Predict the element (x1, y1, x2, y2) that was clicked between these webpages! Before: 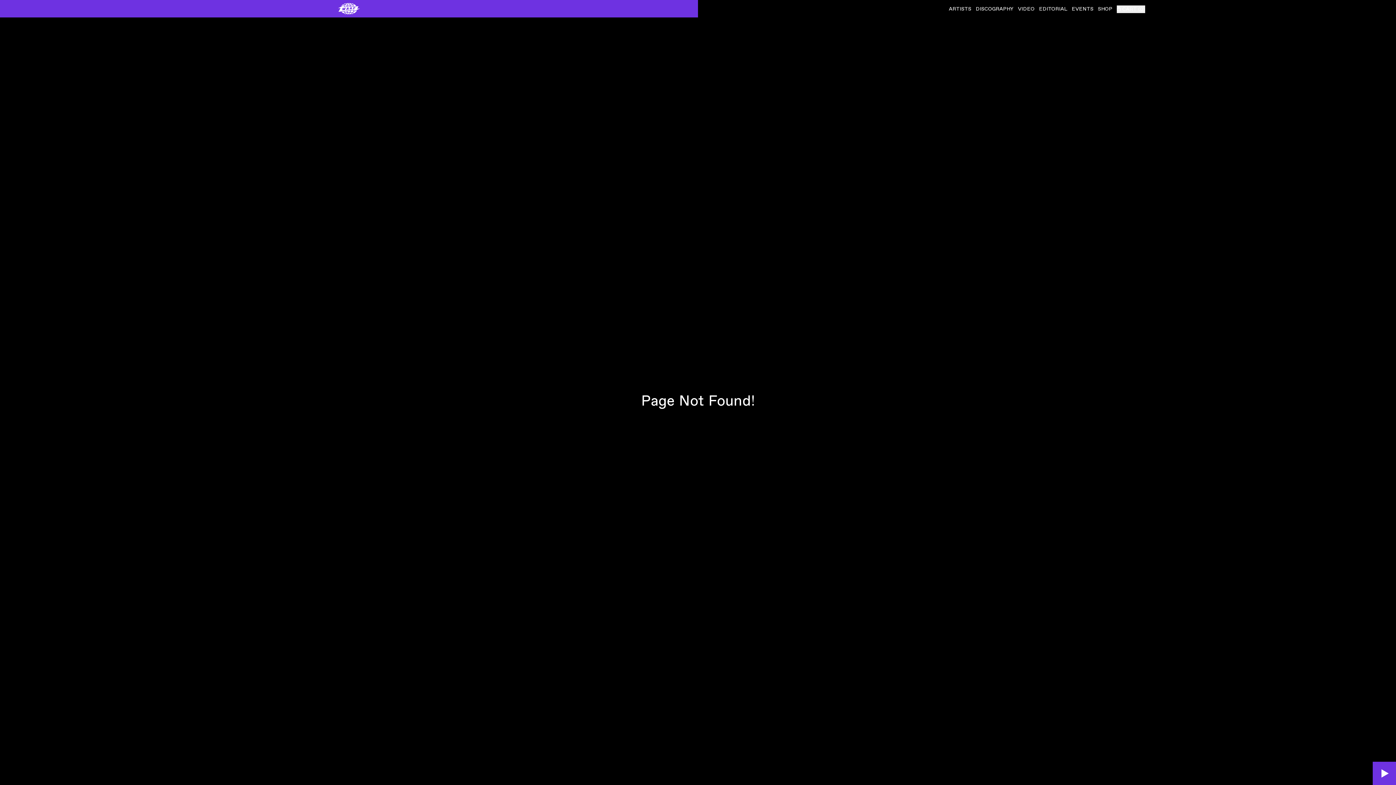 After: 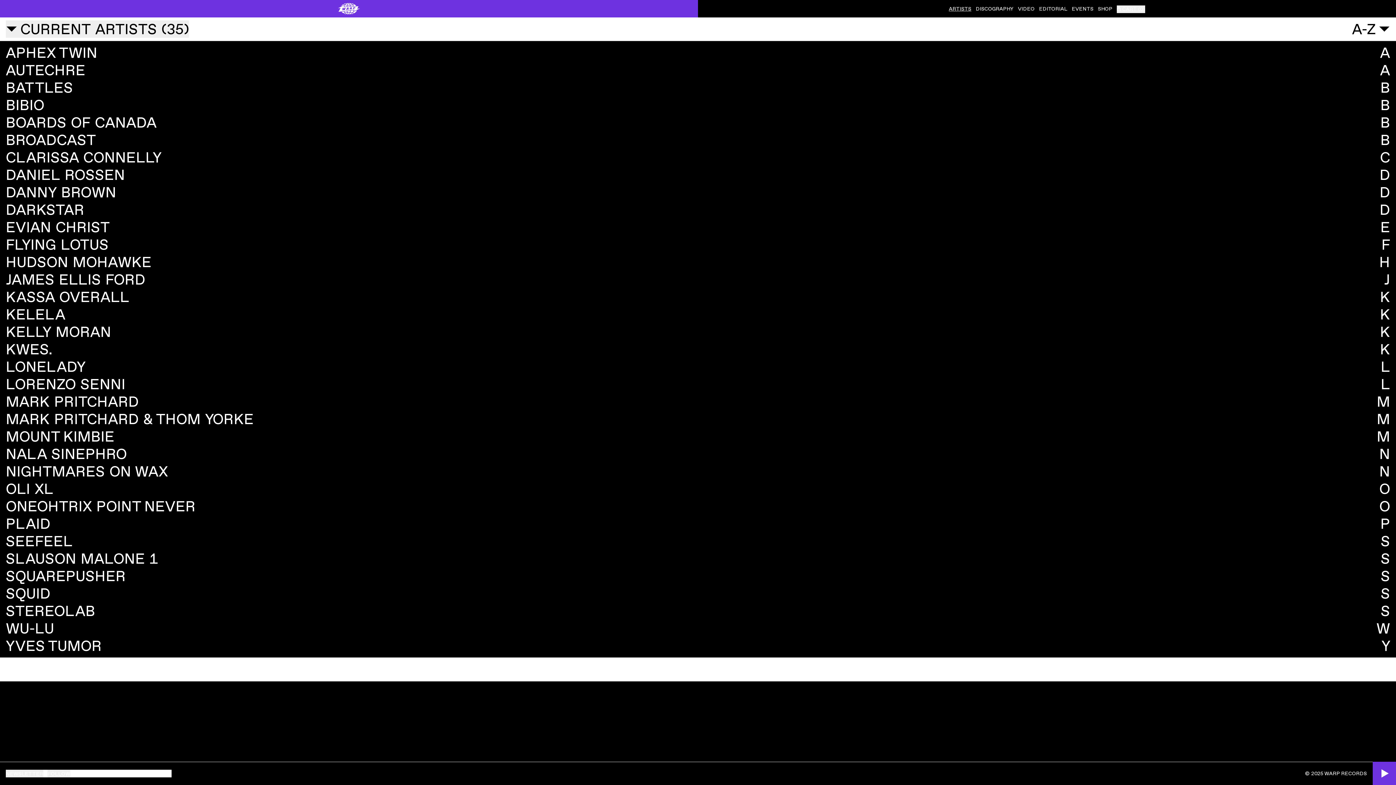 Action: bbox: (949, 5, 971, 11) label: ARTISTS